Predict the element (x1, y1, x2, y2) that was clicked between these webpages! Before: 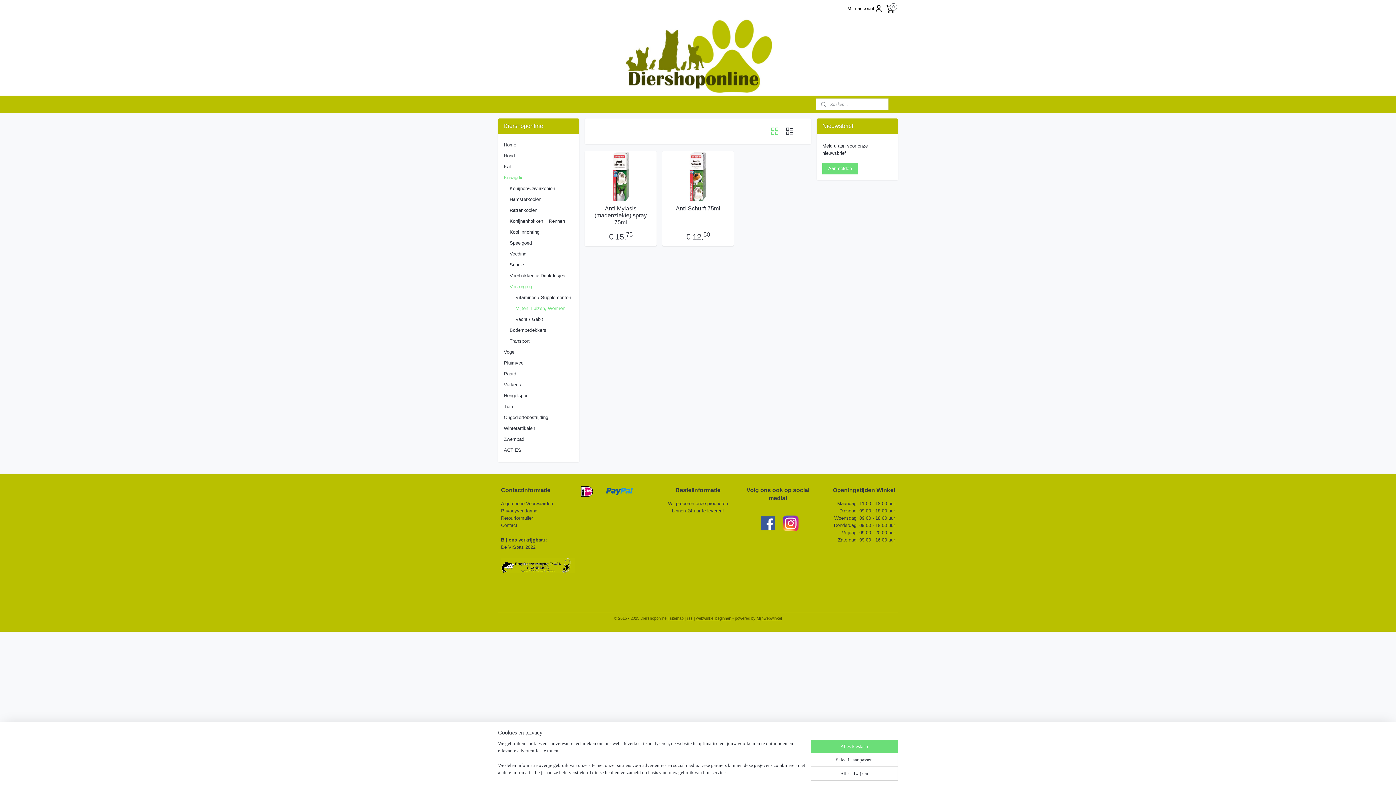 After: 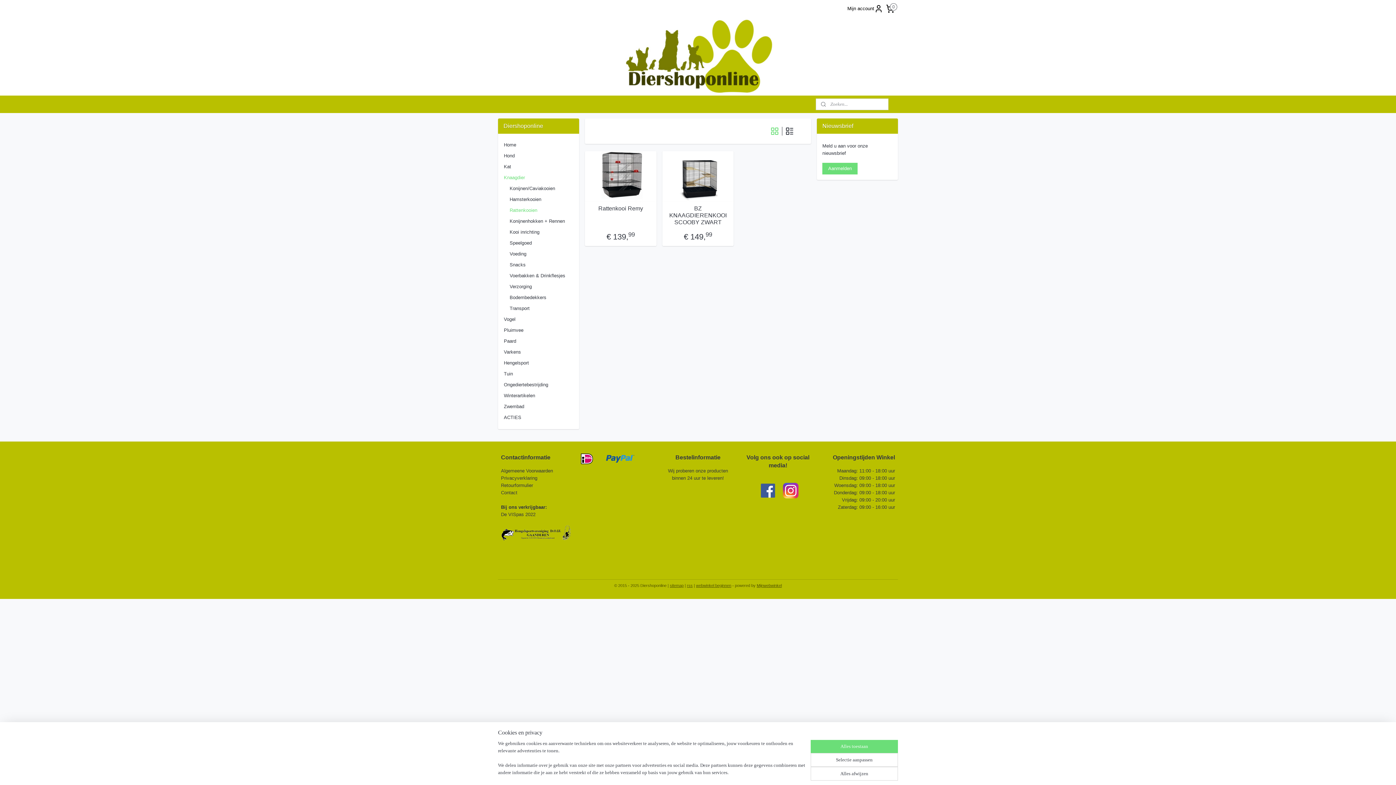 Action: bbox: (503, 205, 579, 216) label: Rattenkooien